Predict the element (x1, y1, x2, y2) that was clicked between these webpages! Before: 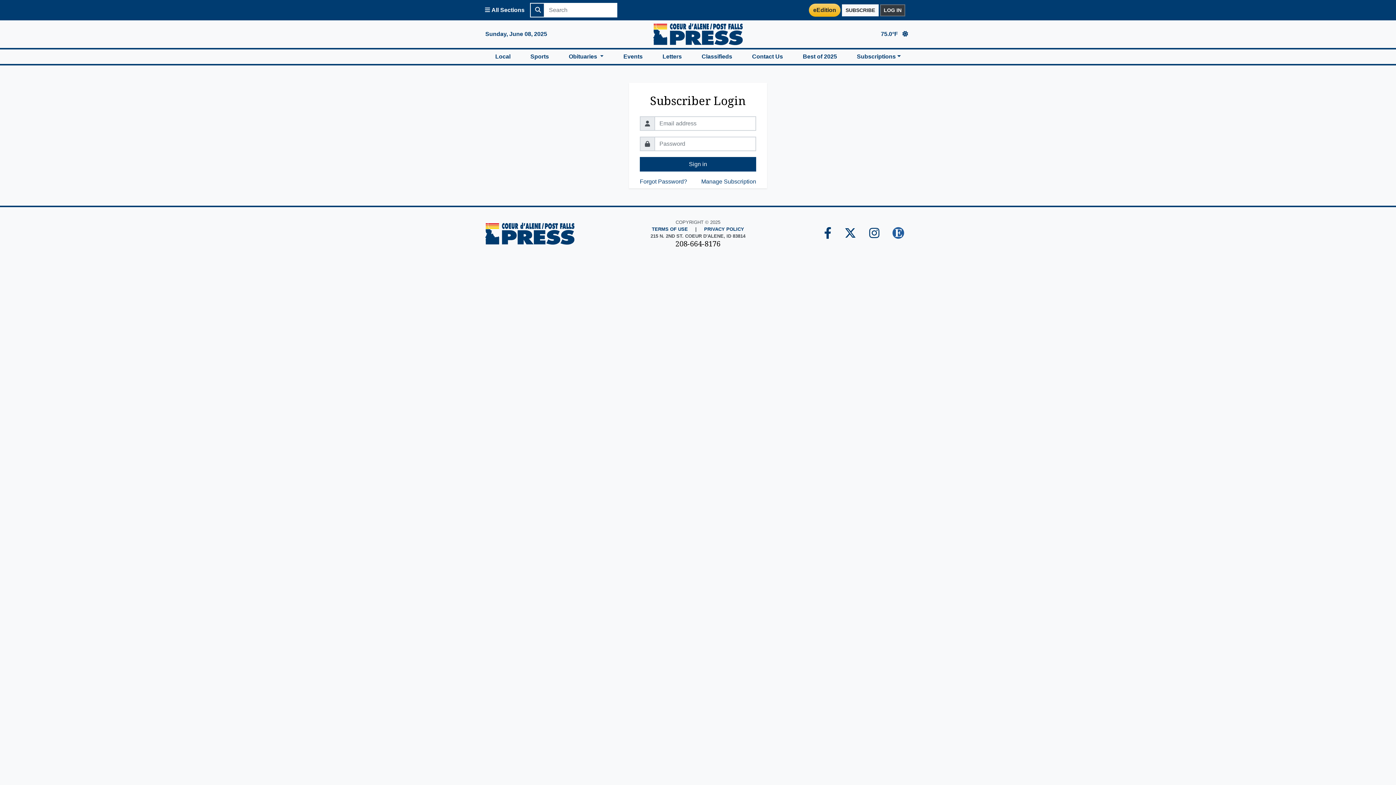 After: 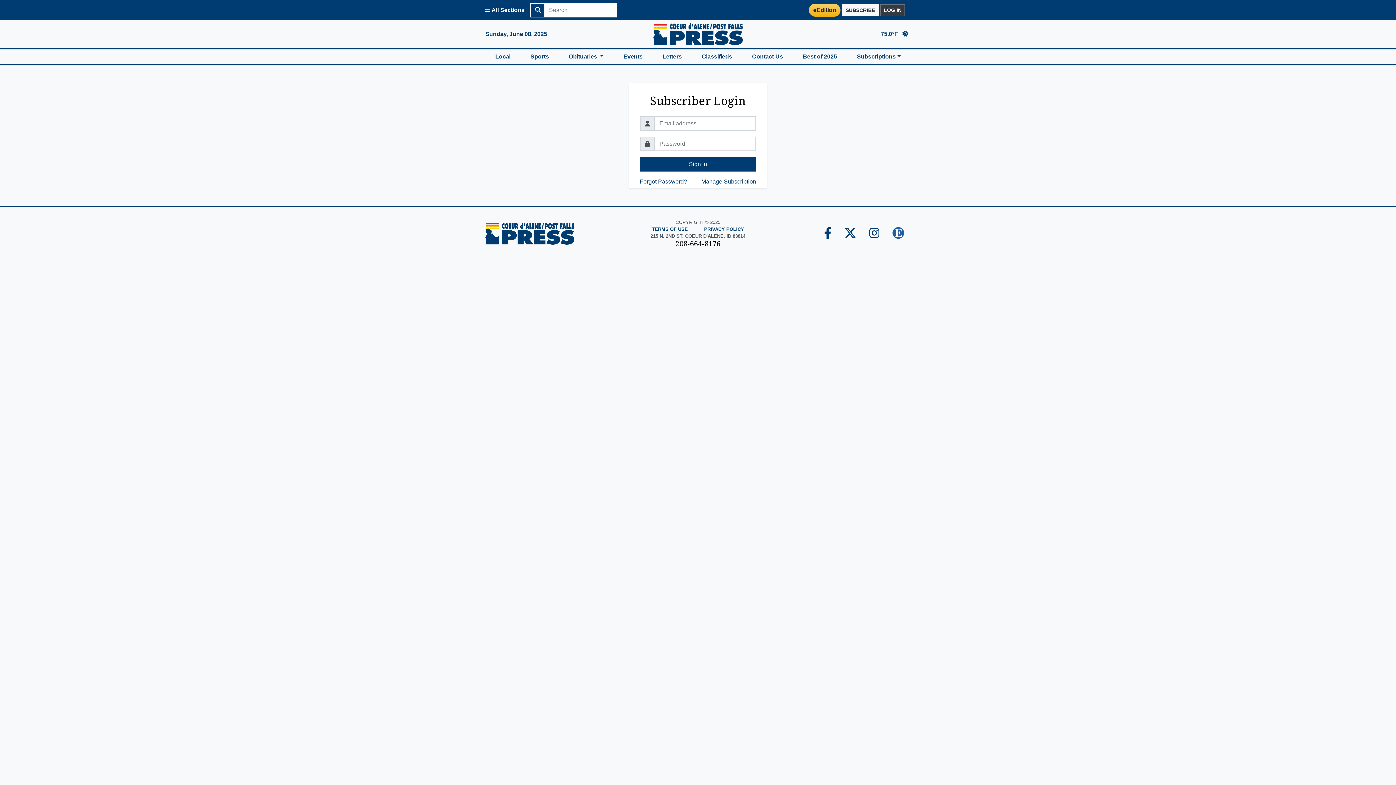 Action: label: Login bbox: (708, 7, 718, 13)